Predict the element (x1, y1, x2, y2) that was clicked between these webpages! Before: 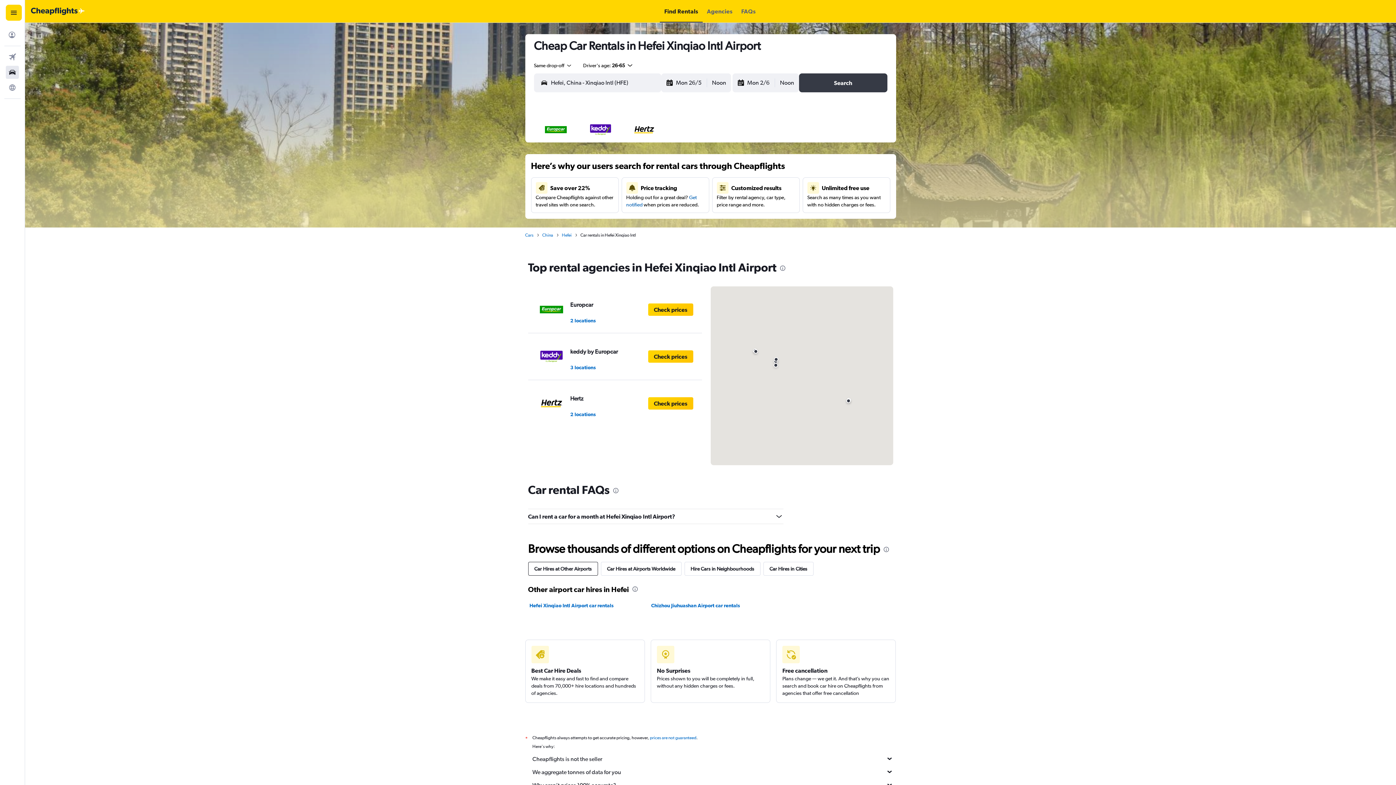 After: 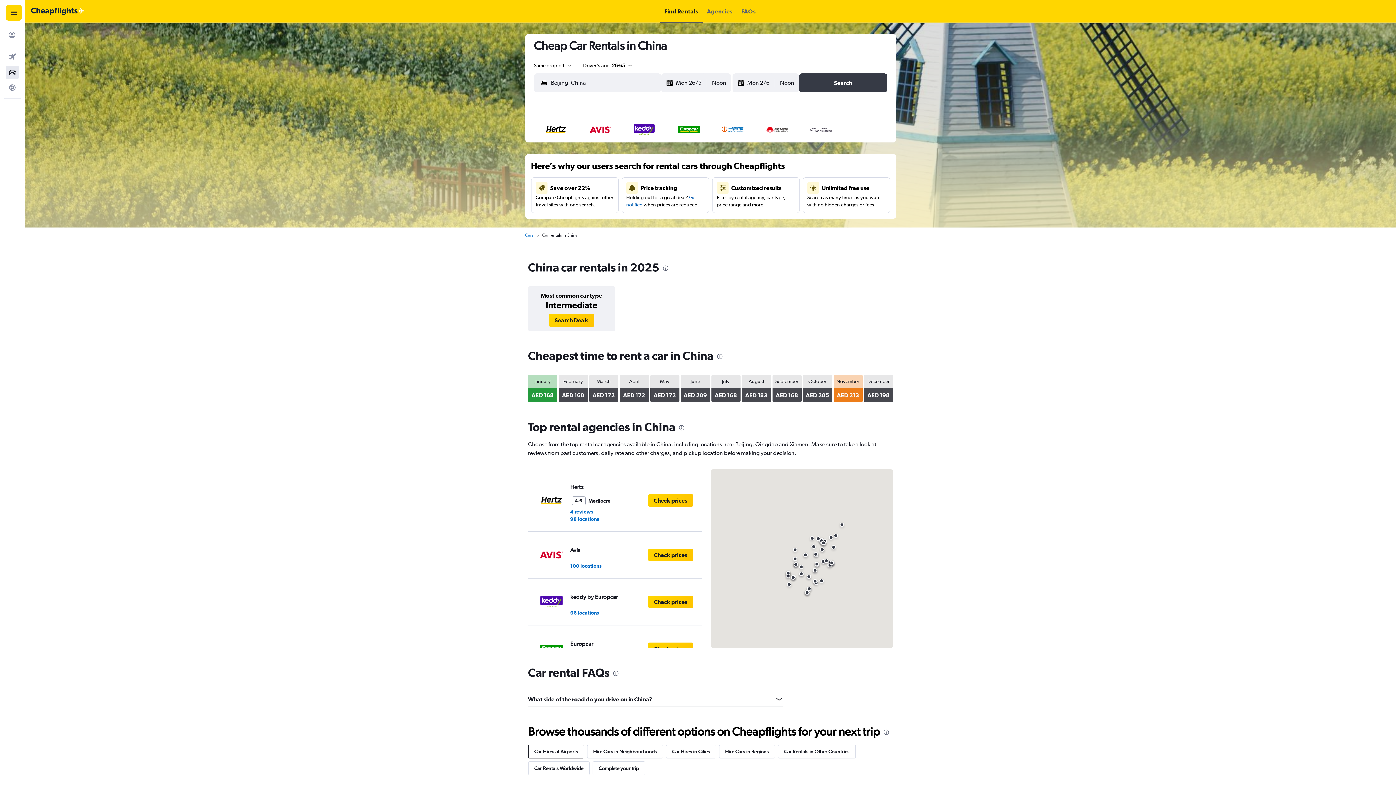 Action: label: China bbox: (542, 232, 553, 238)